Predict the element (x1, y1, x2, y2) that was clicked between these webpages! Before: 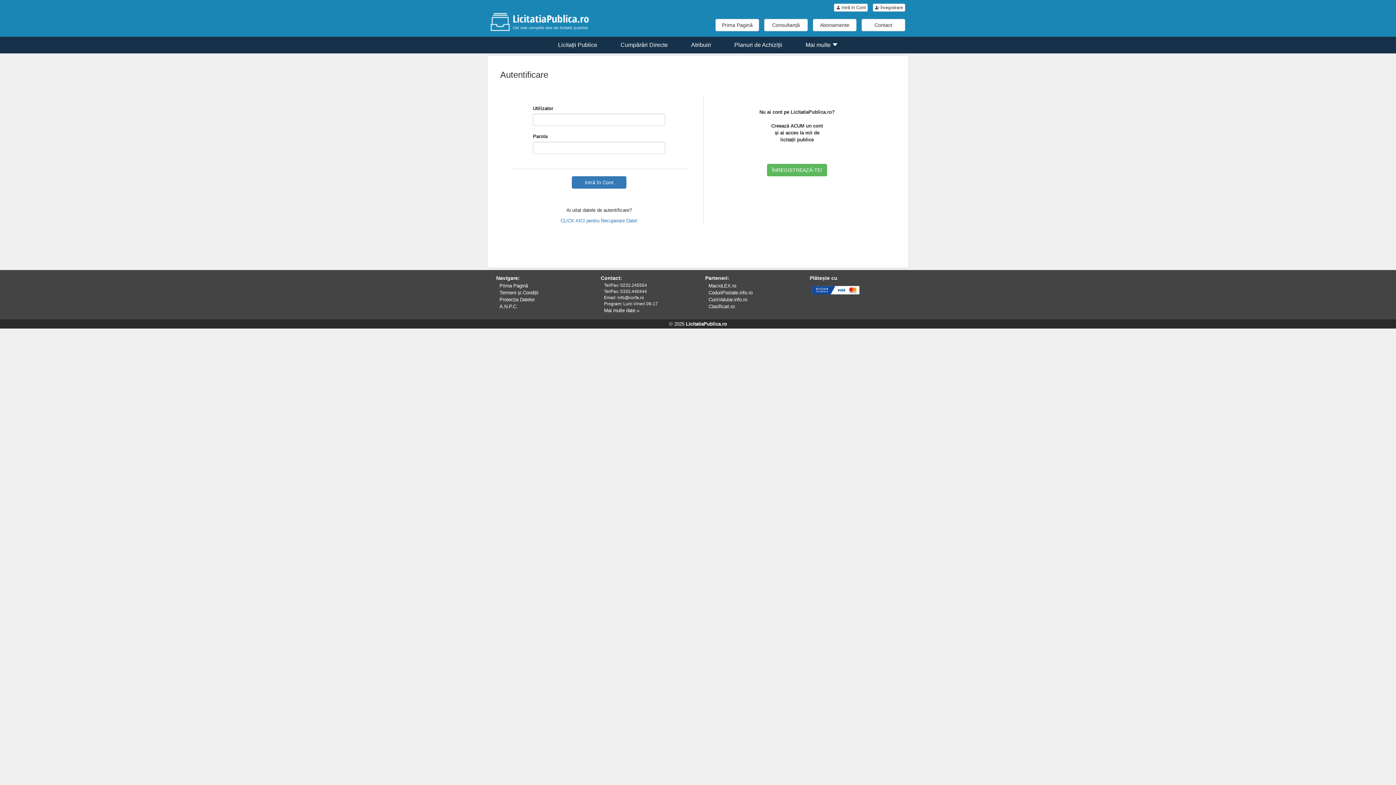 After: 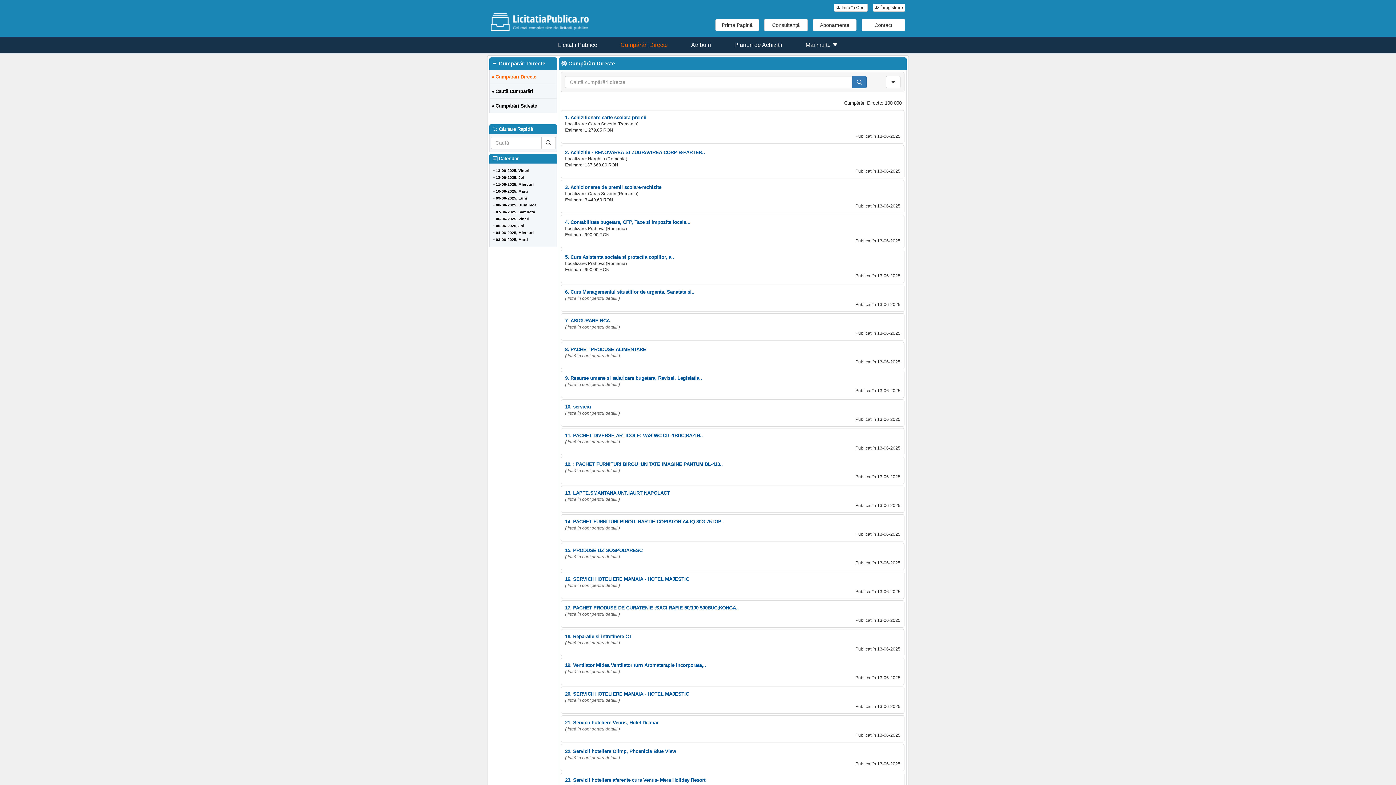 Action: label: Cumpărări Directe bbox: (611, 37, 677, 53)